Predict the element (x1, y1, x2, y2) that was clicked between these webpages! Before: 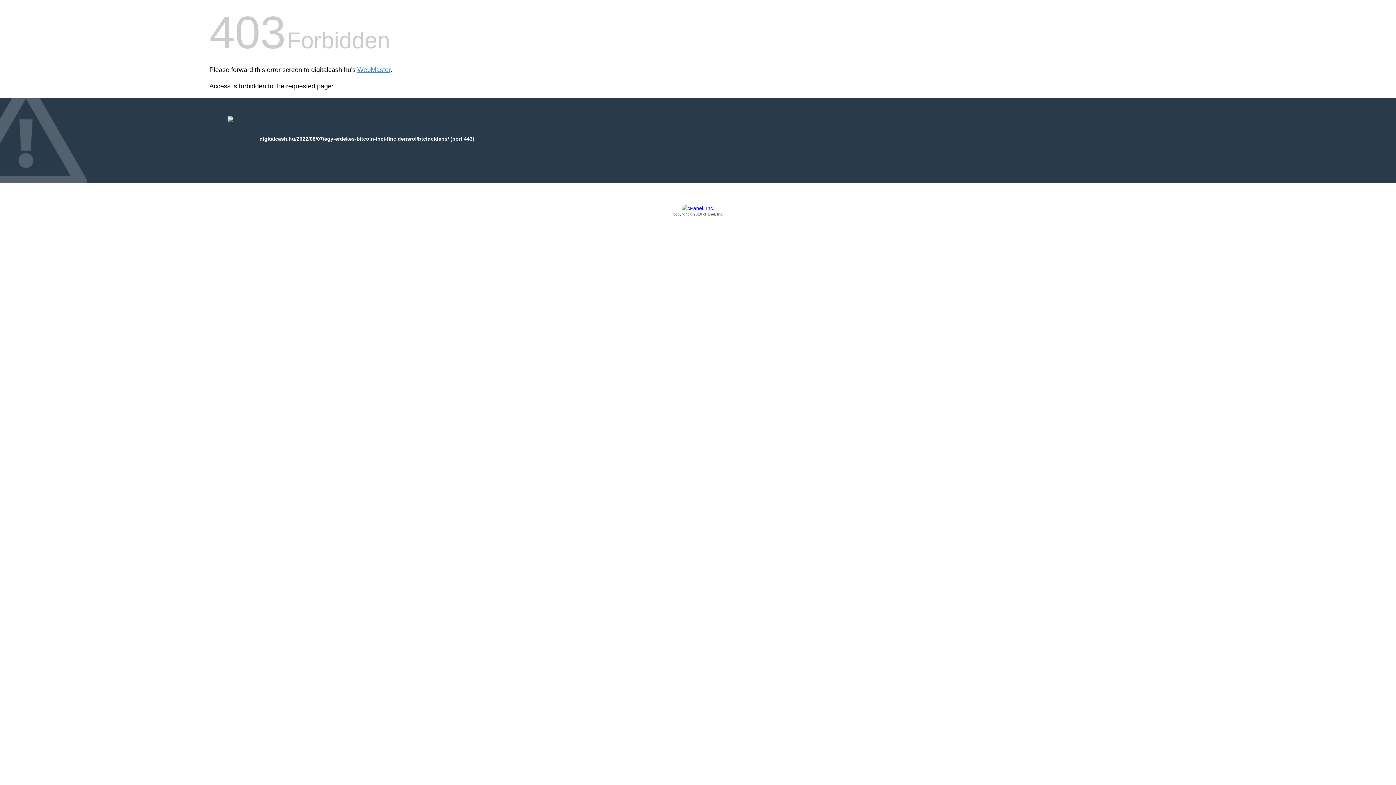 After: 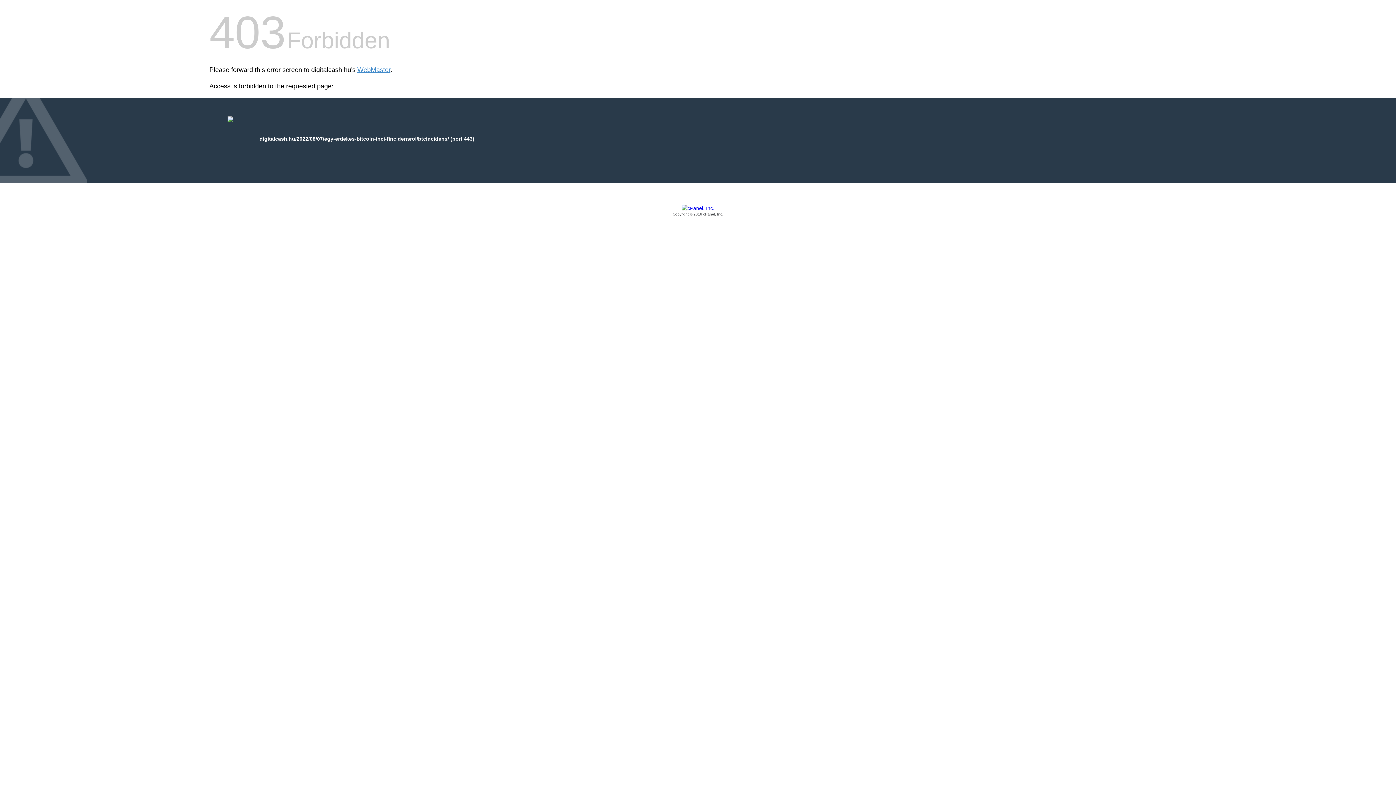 Action: bbox: (209, 205, 1186, 217) label: Copyright © 2016 cPanel, Inc.